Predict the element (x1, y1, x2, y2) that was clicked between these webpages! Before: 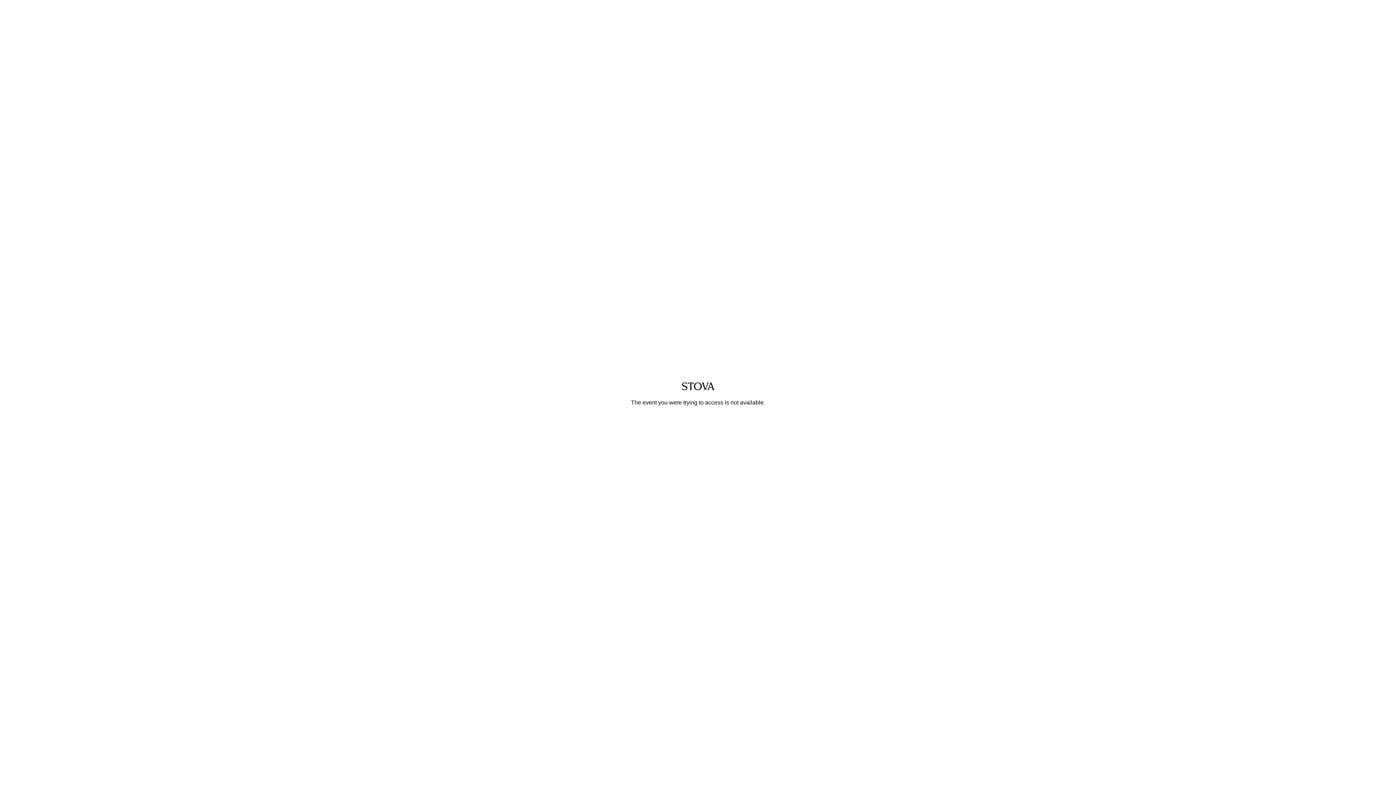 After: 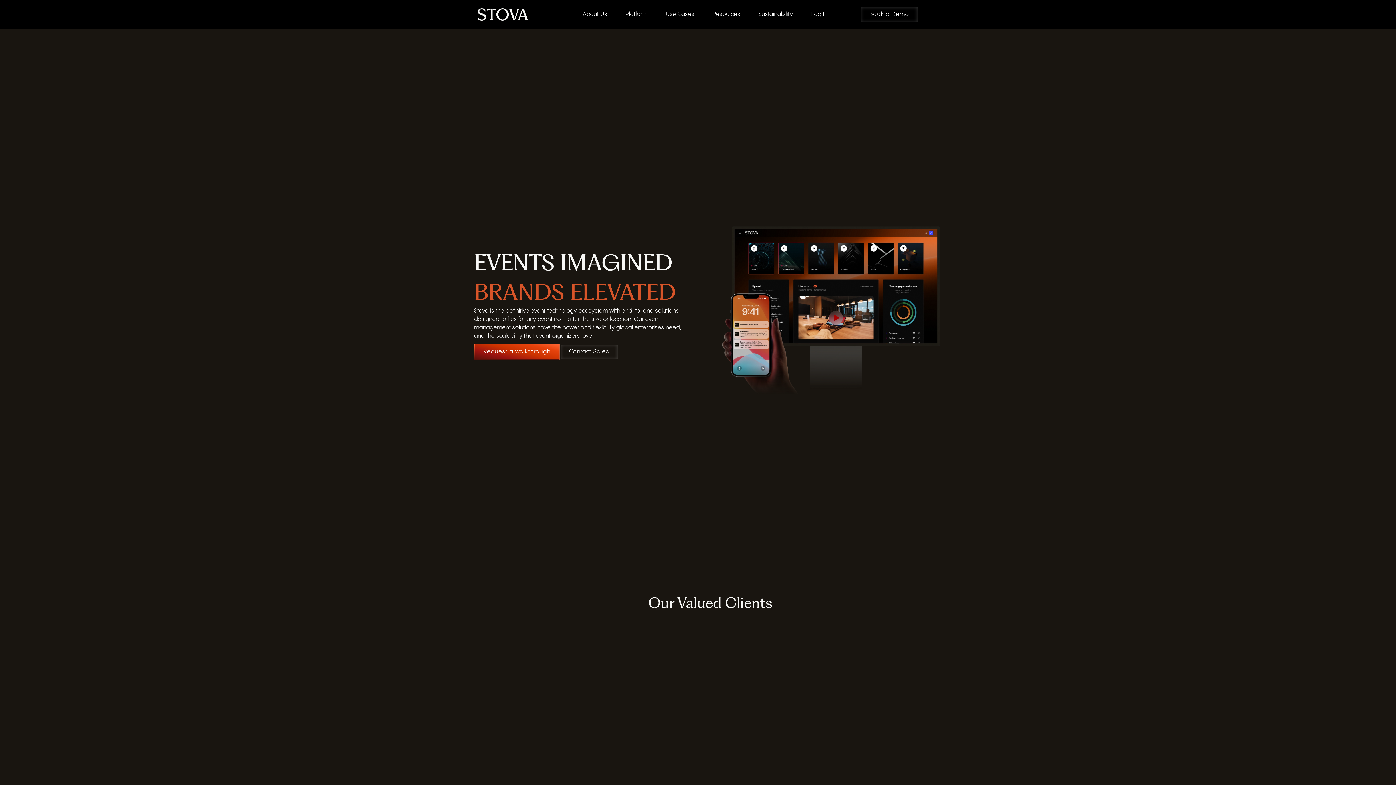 Action: bbox: (666, 388, 730, 394)